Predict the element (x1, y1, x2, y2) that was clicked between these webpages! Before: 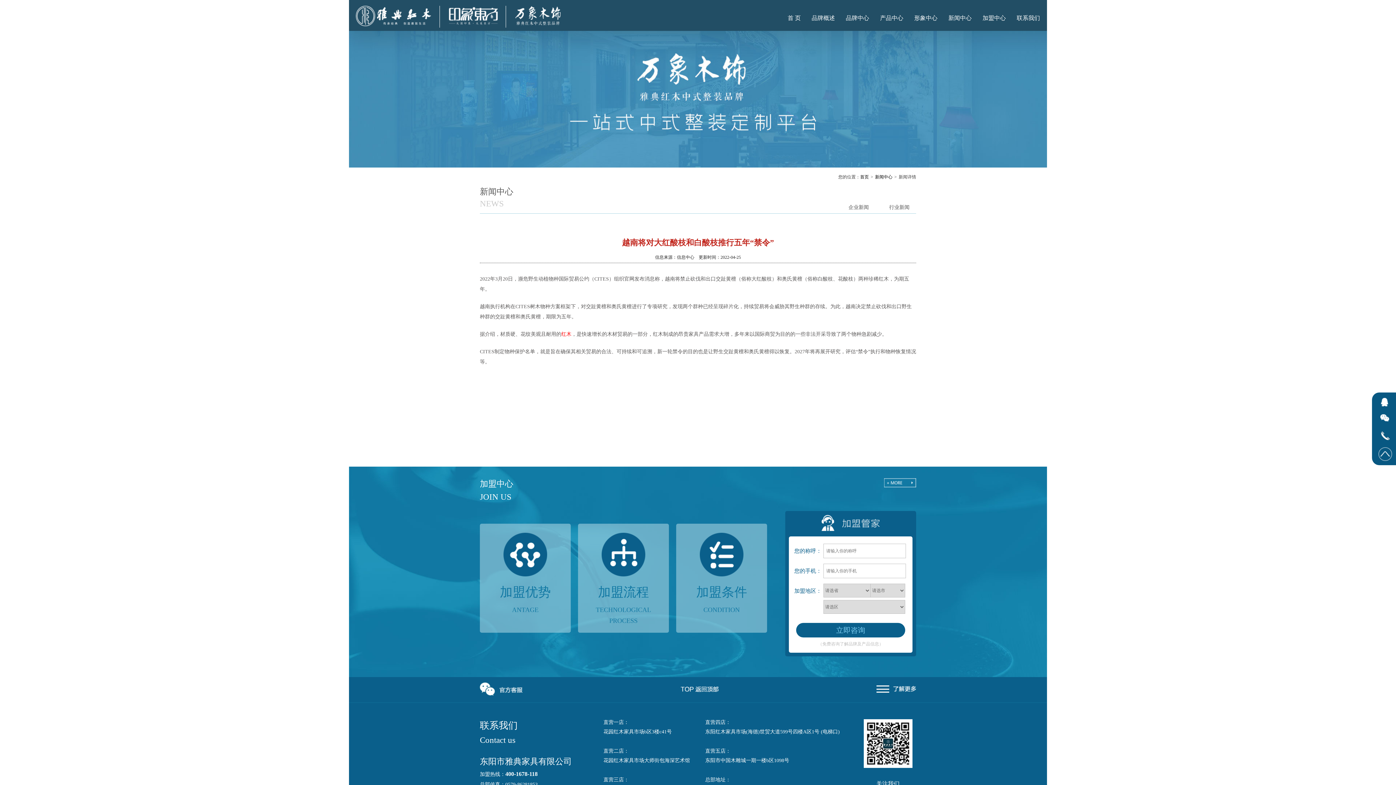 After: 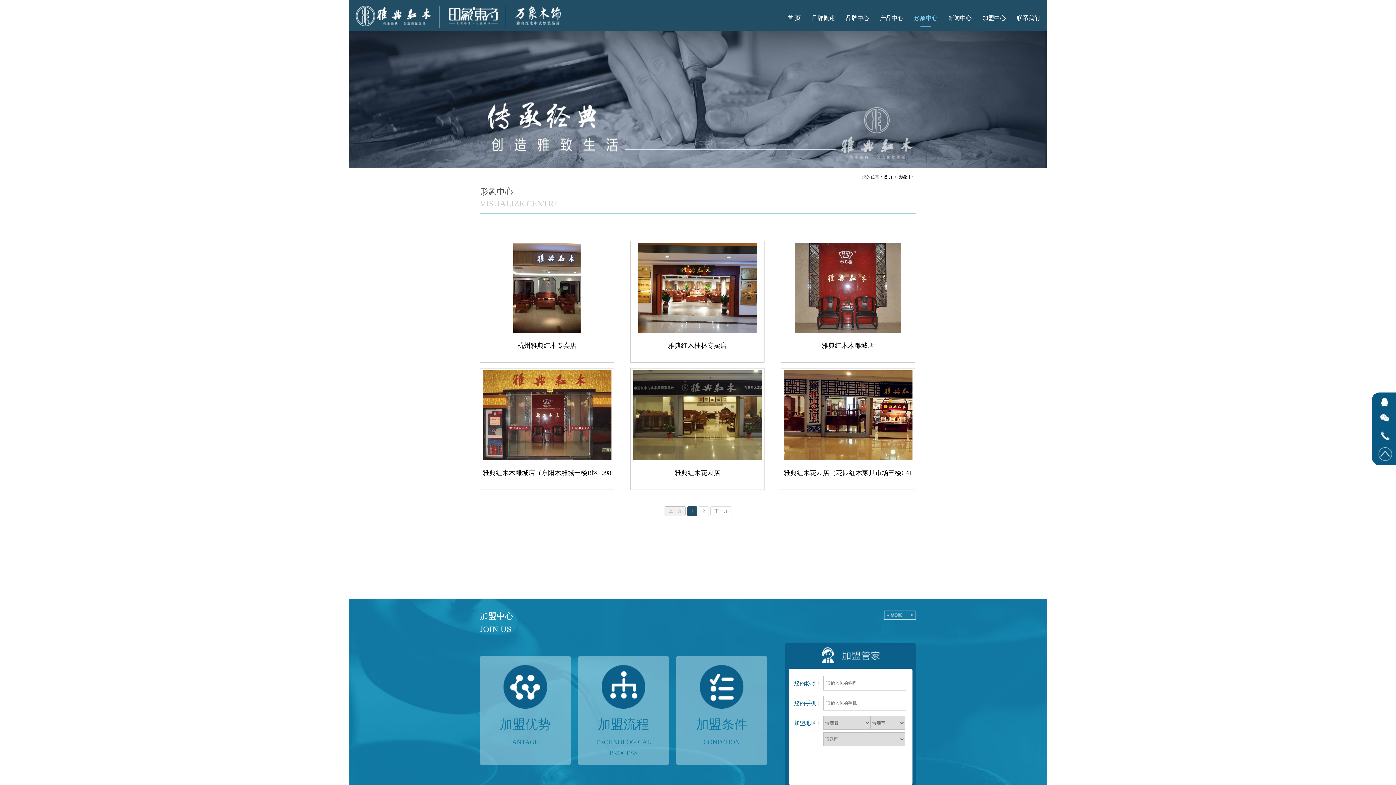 Action: bbox: (914, 14, 937, 21) label: 形象中心